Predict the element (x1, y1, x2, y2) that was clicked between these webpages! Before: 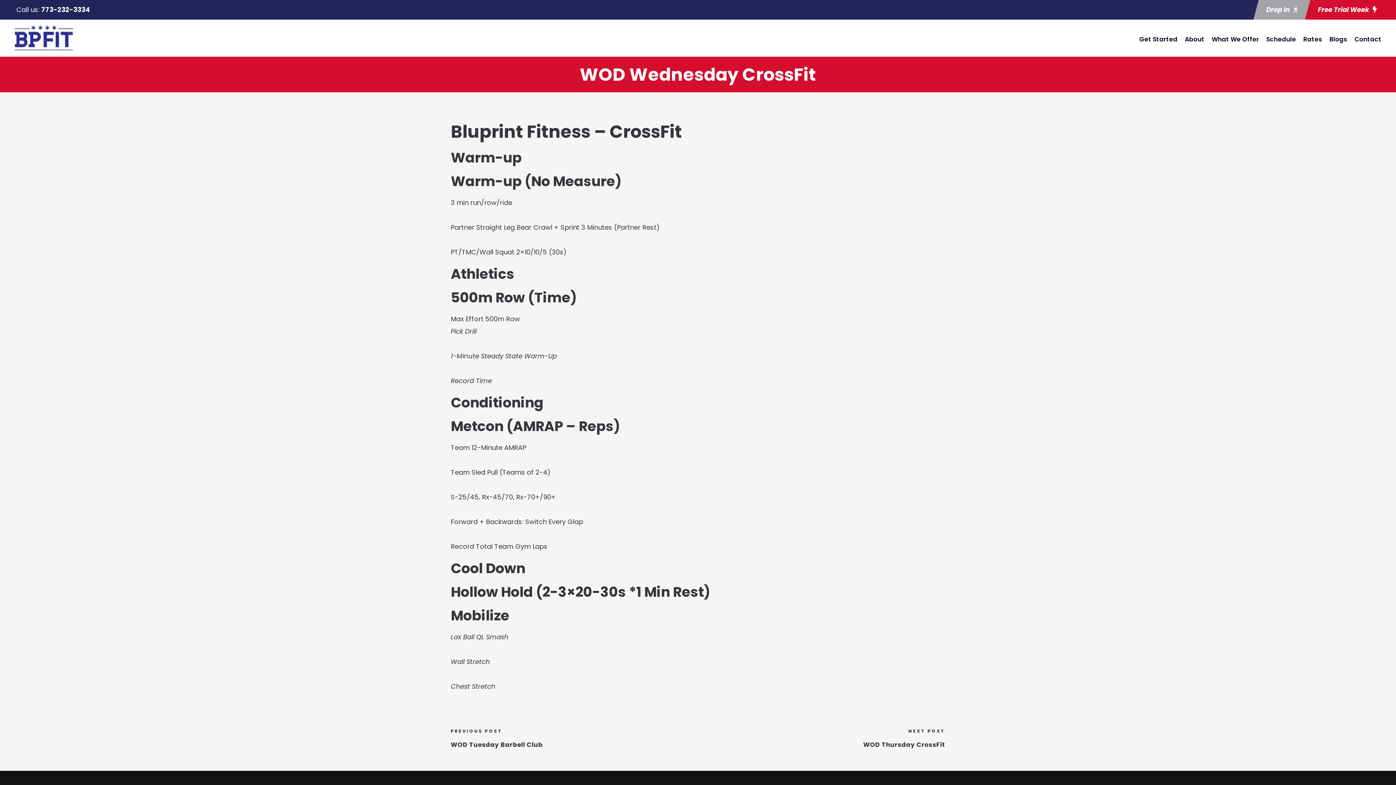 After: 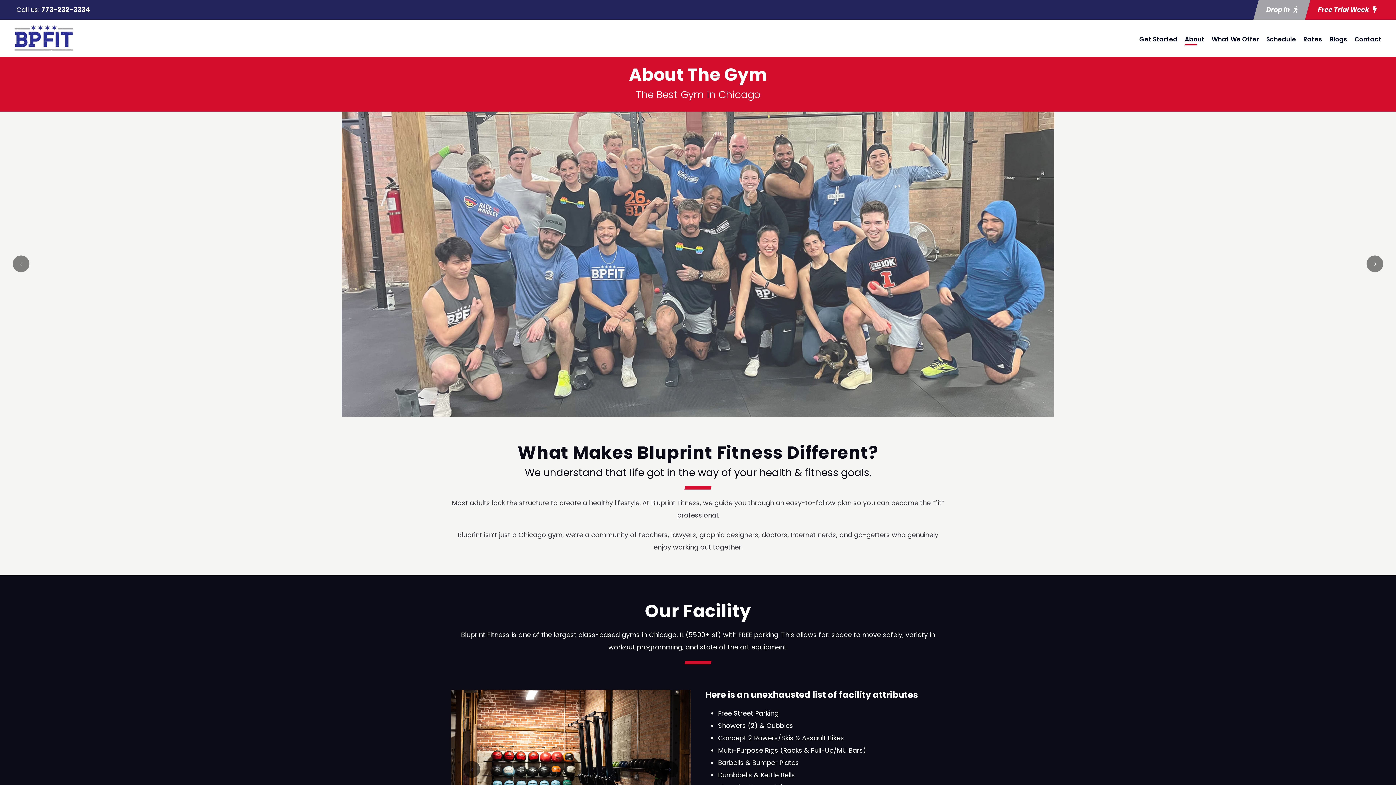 Action: bbox: (1185, 34, 1204, 52) label: About